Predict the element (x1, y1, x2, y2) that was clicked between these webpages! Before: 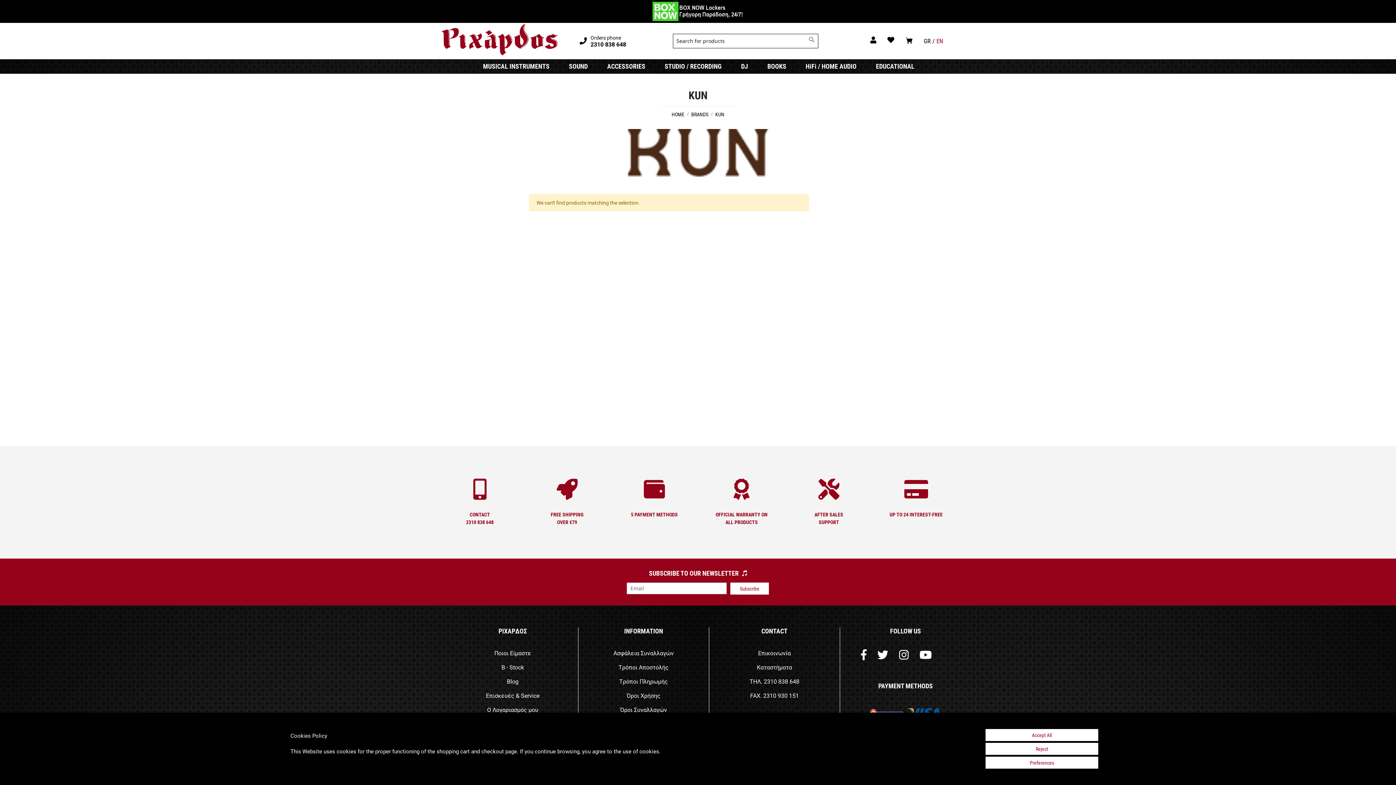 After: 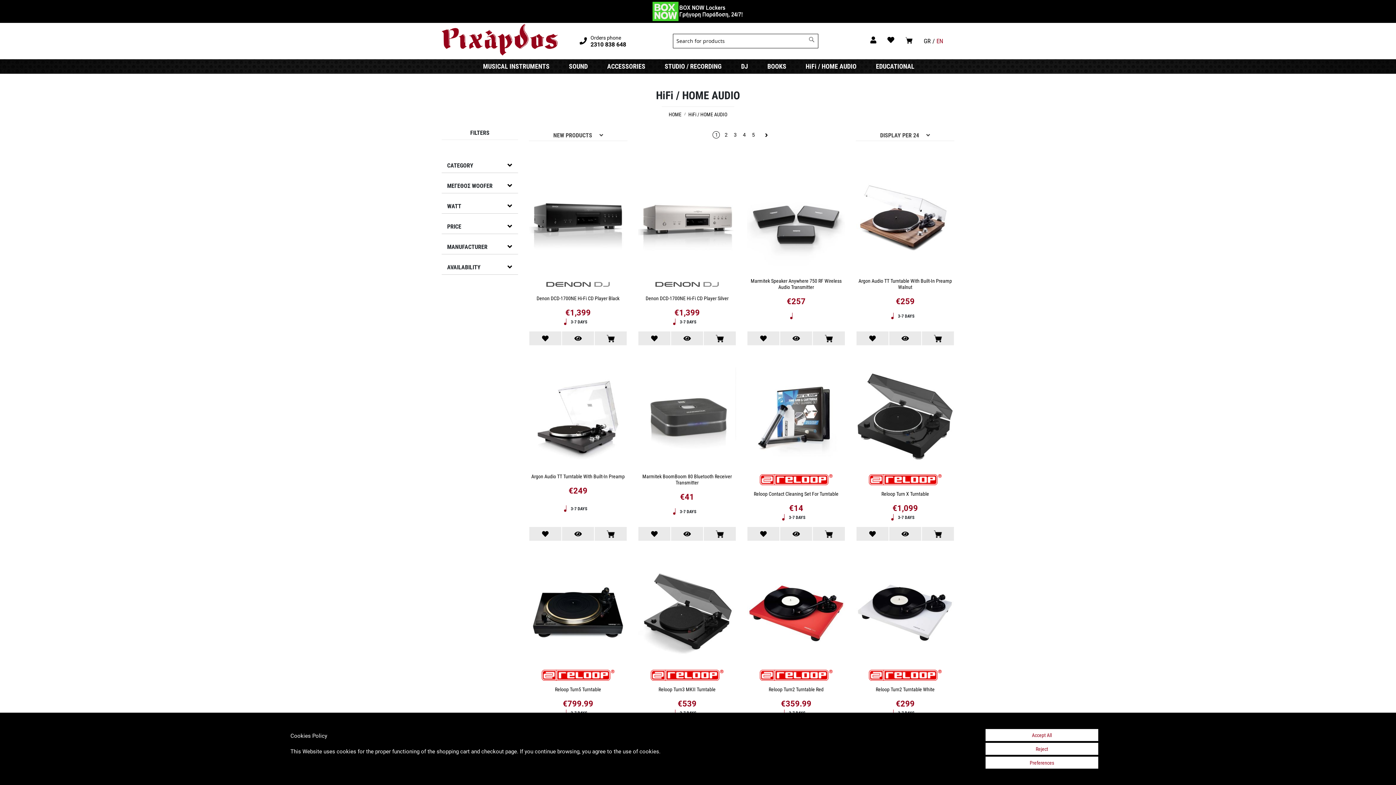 Action: bbox: (795, 59, 865, 73) label: HiFi / HOME AUDIO